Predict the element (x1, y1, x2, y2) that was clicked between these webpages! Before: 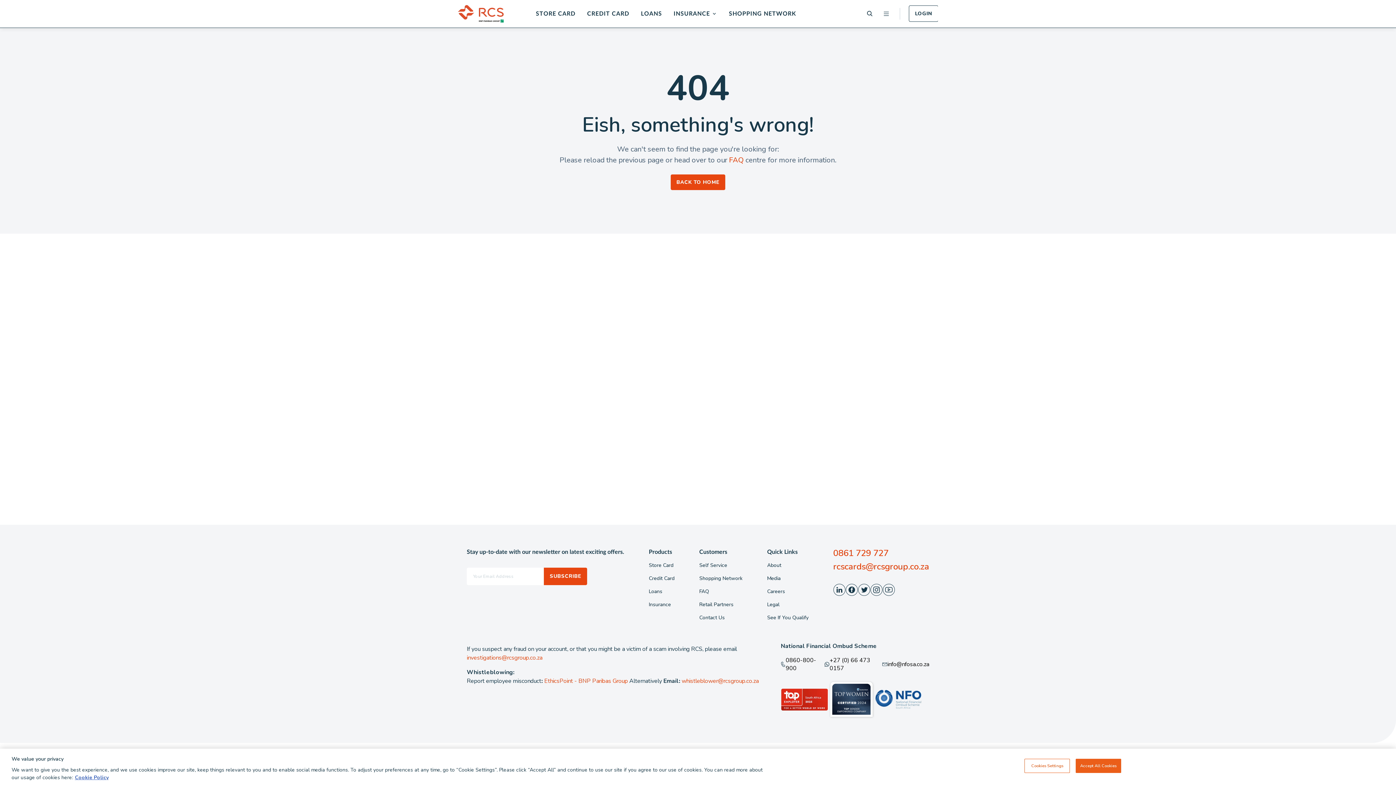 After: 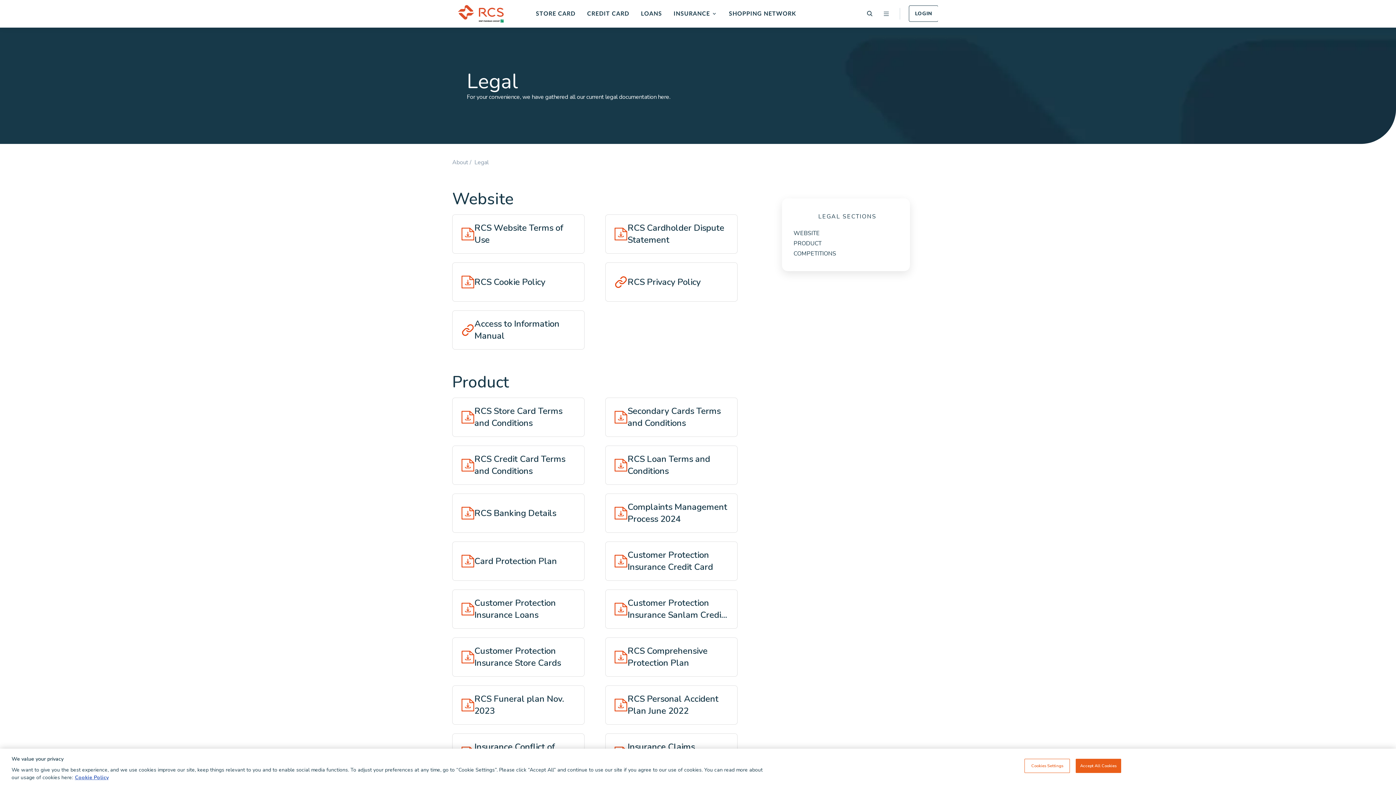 Action: label: Legal bbox: (767, 601, 779, 608)